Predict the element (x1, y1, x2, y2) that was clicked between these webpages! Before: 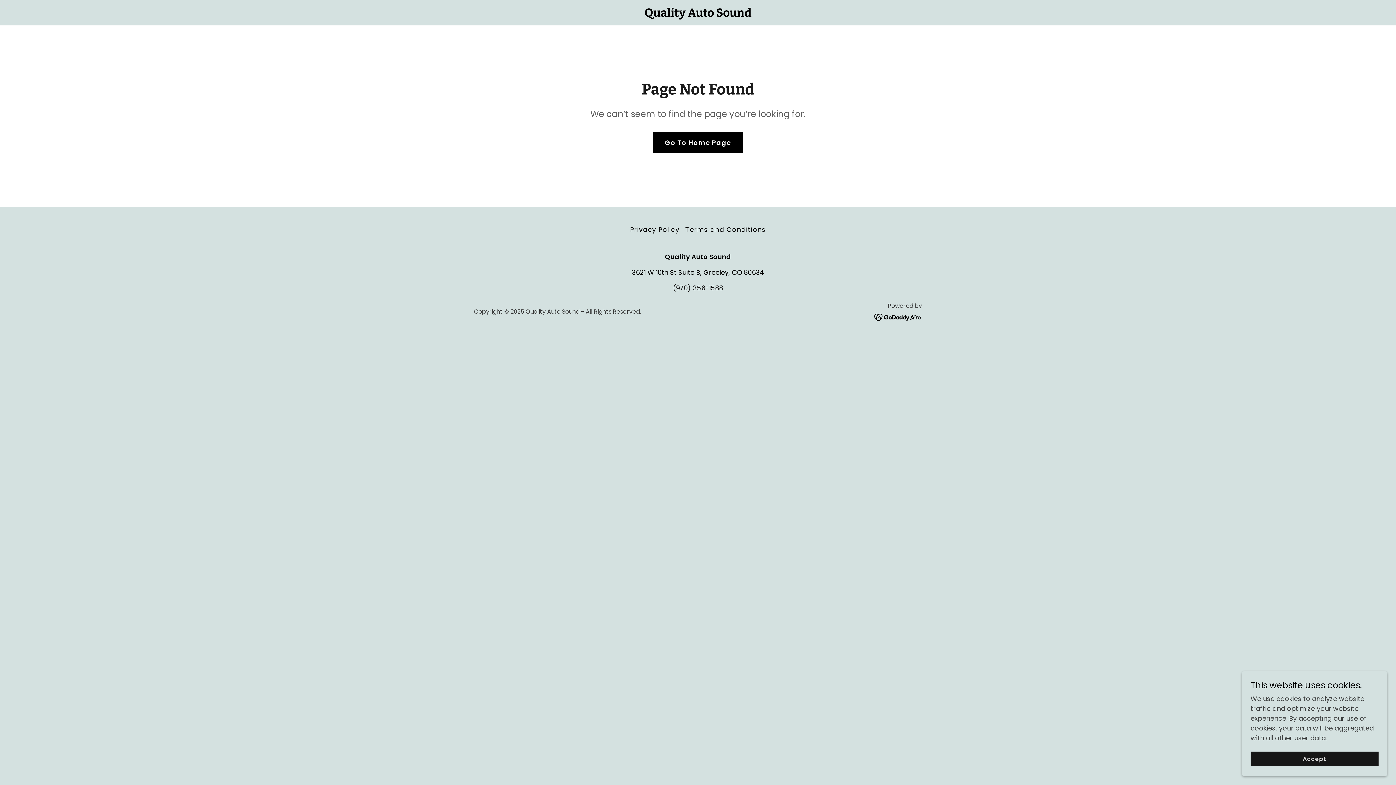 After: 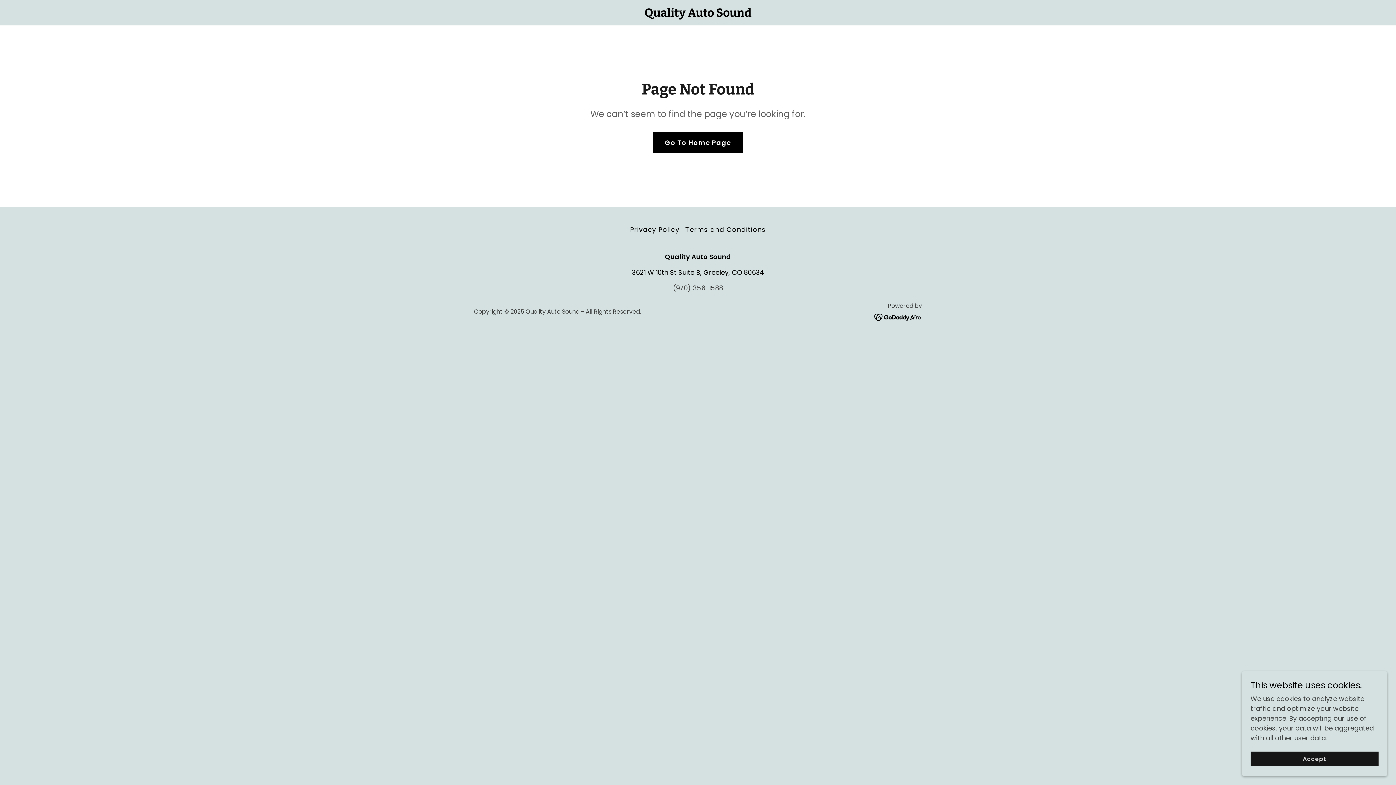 Action: bbox: (673, 283, 723, 292) label: (970) 356-1588